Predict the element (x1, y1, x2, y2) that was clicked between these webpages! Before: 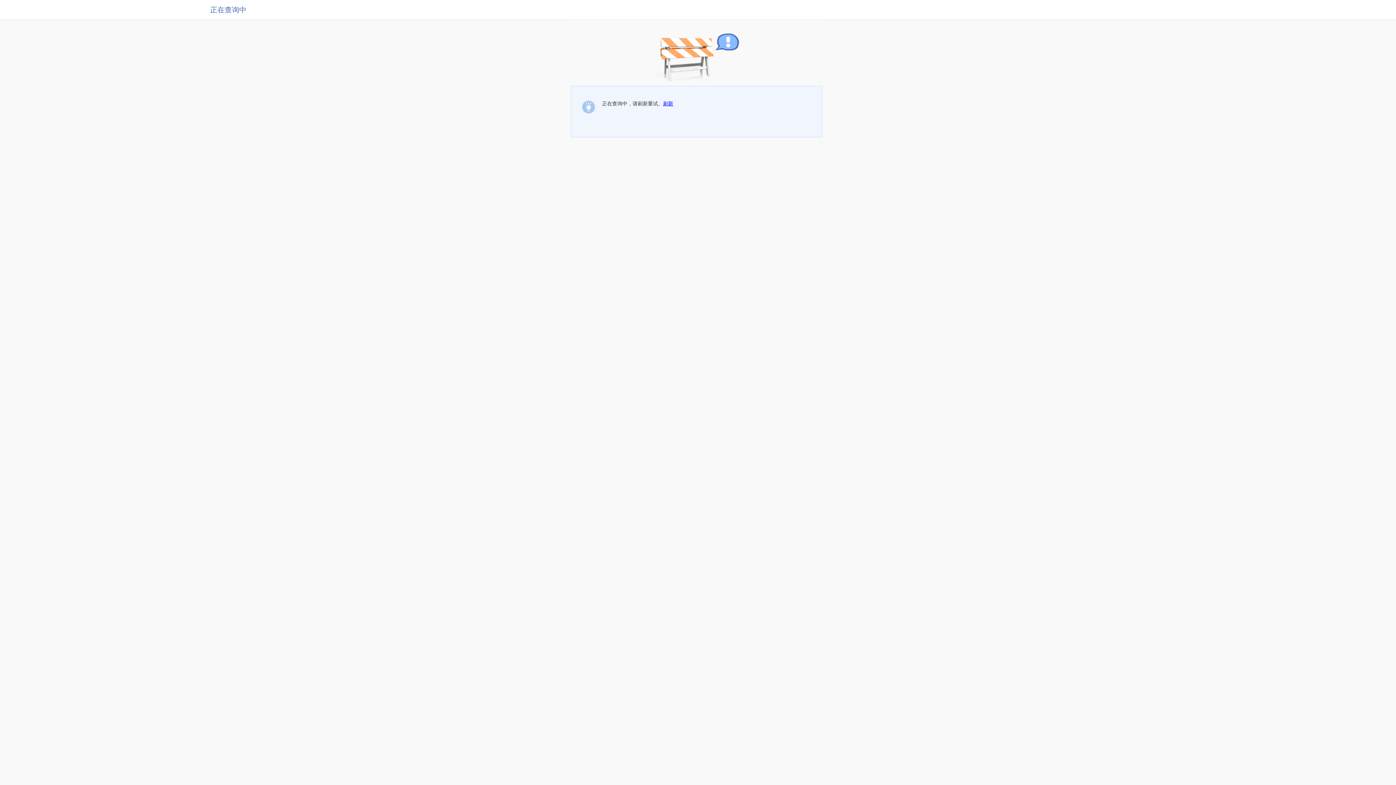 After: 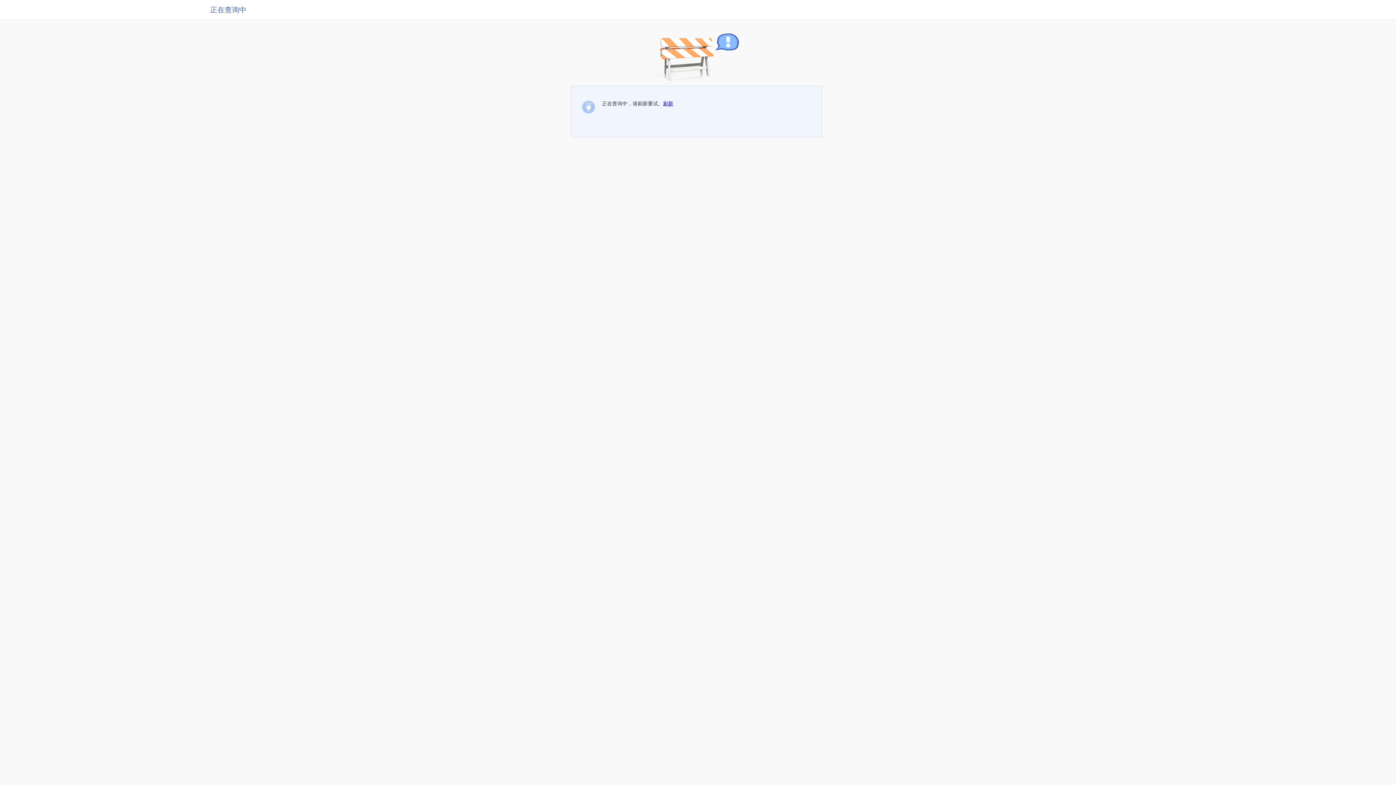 Action: label: 刷新 bbox: (663, 100, 673, 106)